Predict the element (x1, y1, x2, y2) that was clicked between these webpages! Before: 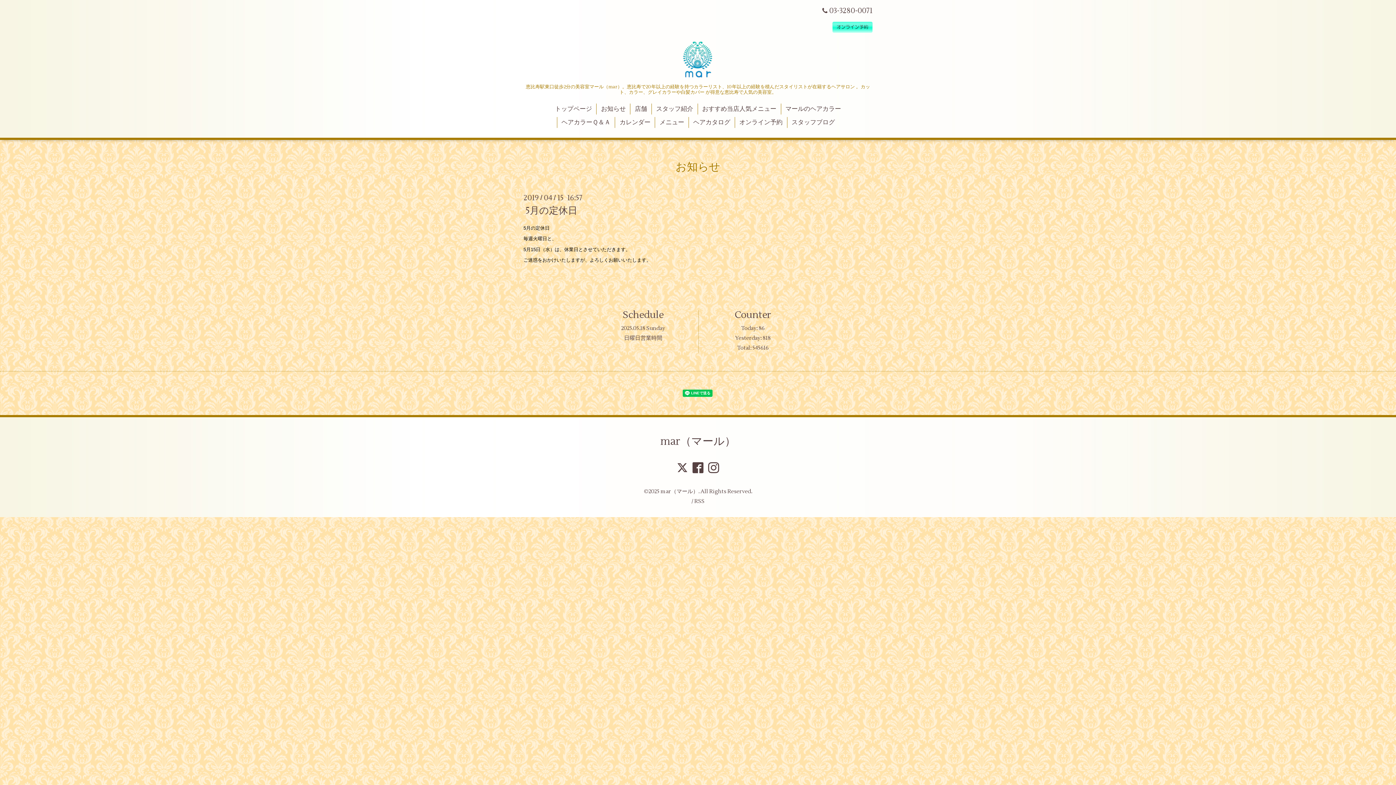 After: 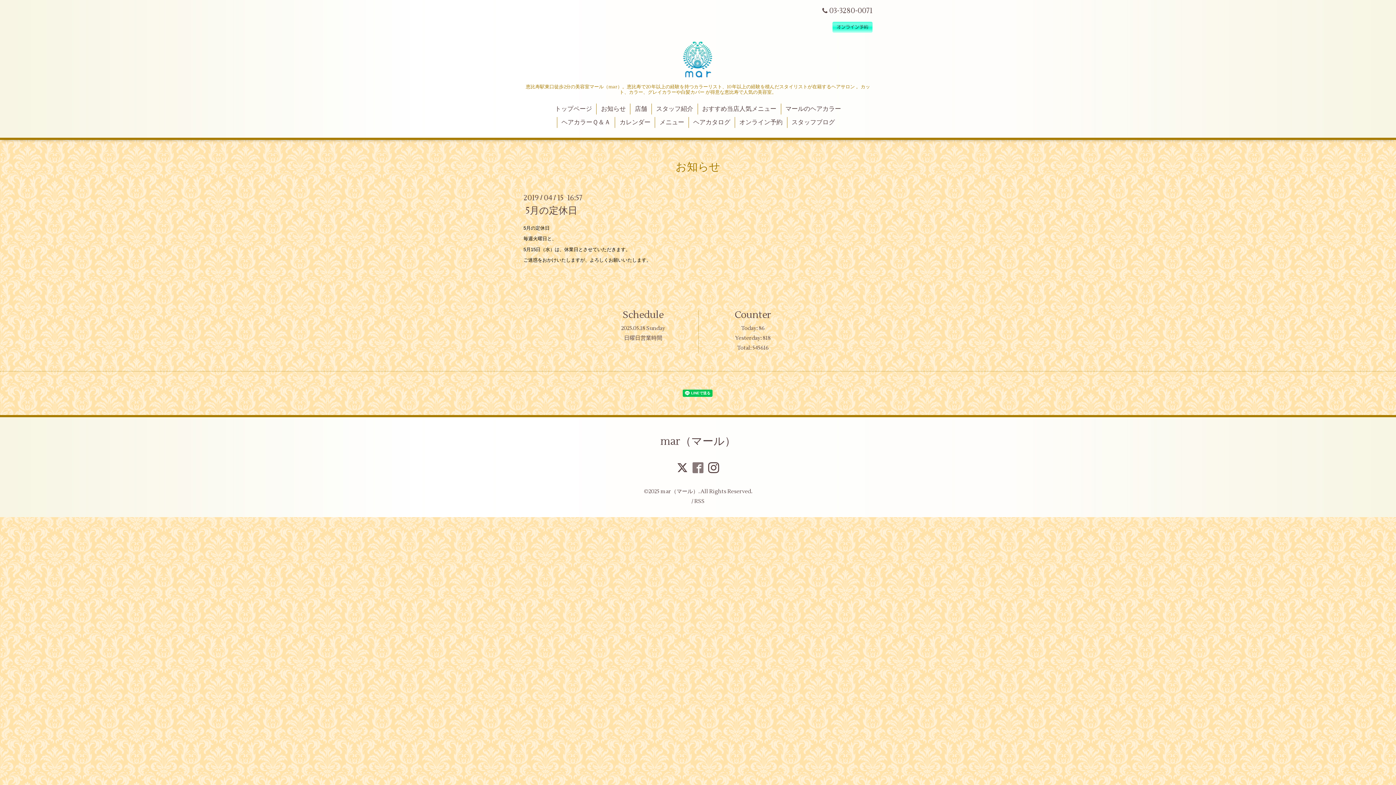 Action: bbox: (690, 467, 706, 474) label:  